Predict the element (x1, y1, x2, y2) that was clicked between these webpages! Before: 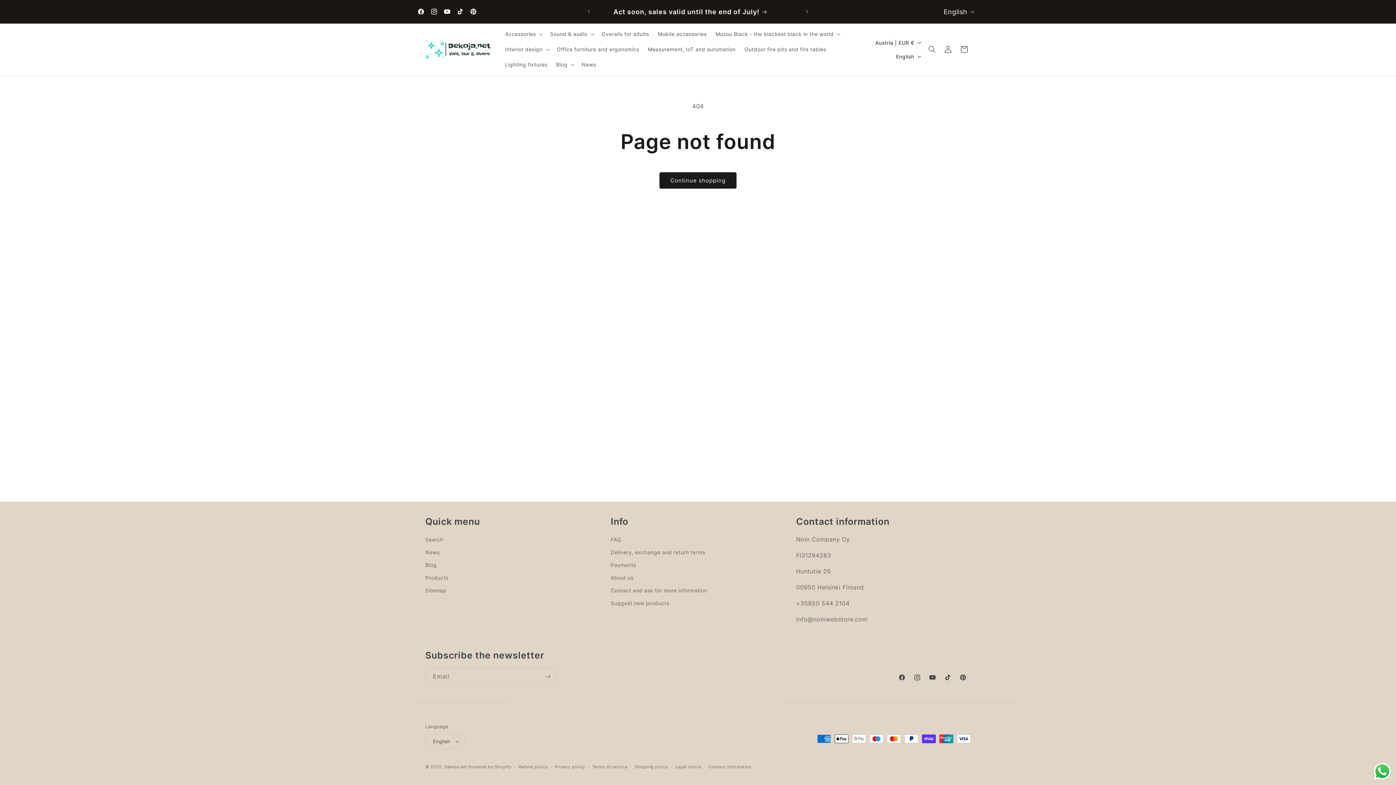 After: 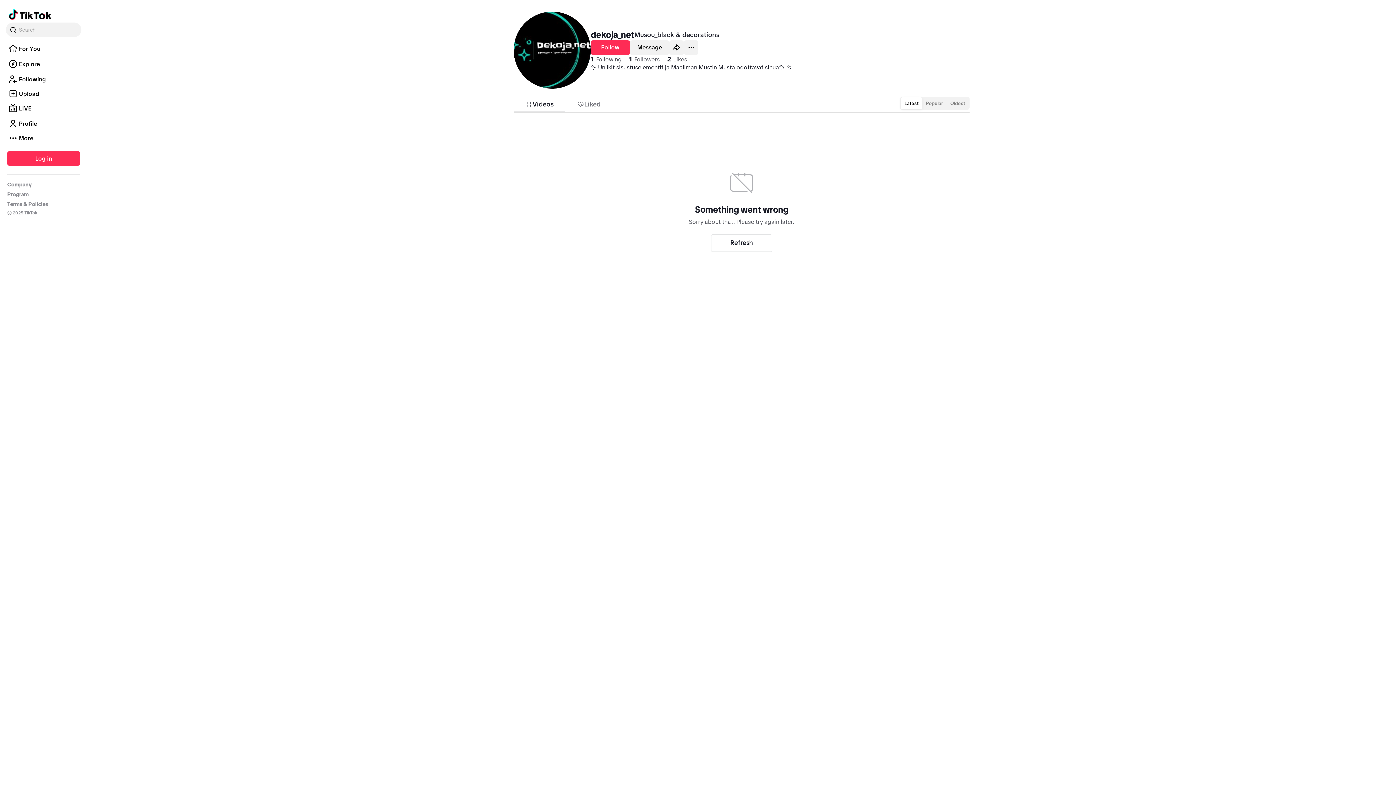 Action: label: TikTok bbox: (453, 4, 466, 18)